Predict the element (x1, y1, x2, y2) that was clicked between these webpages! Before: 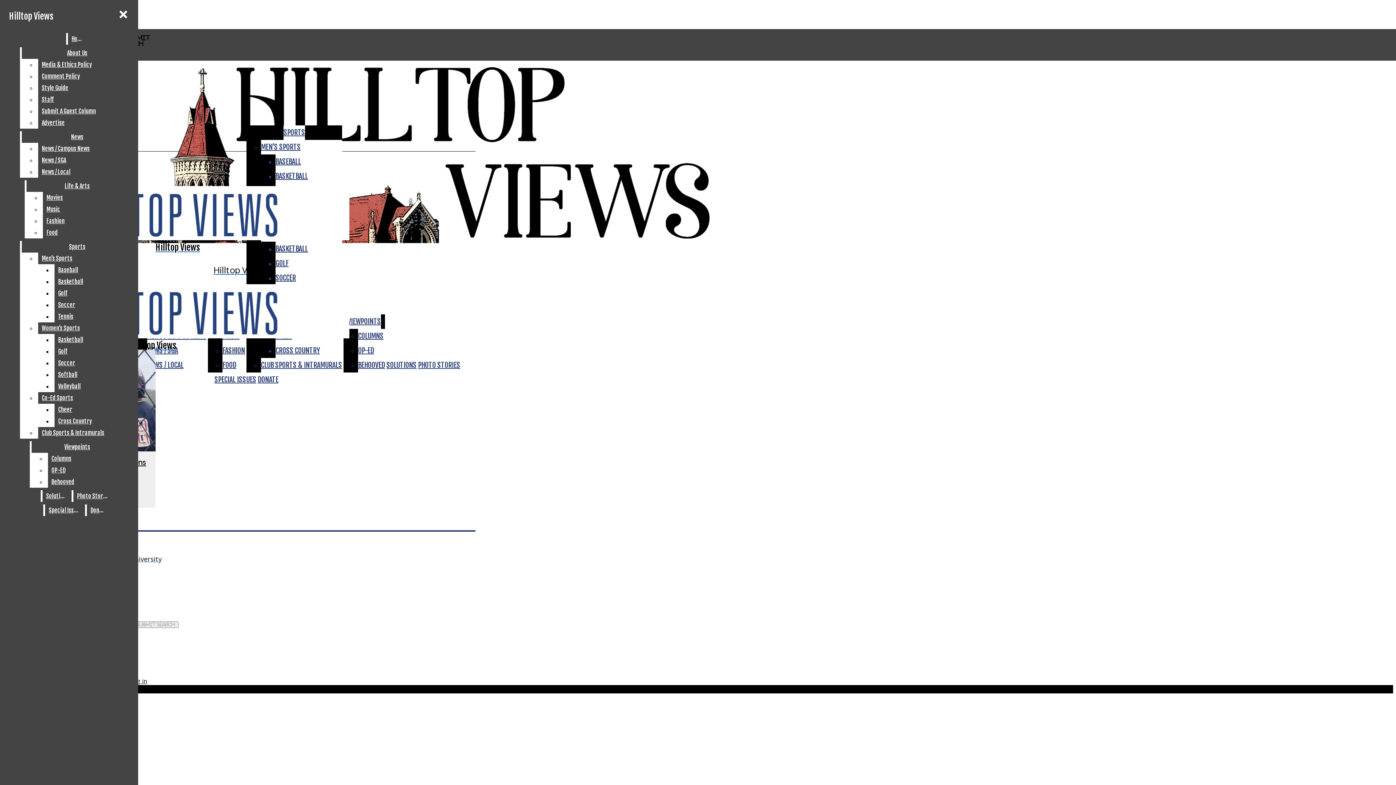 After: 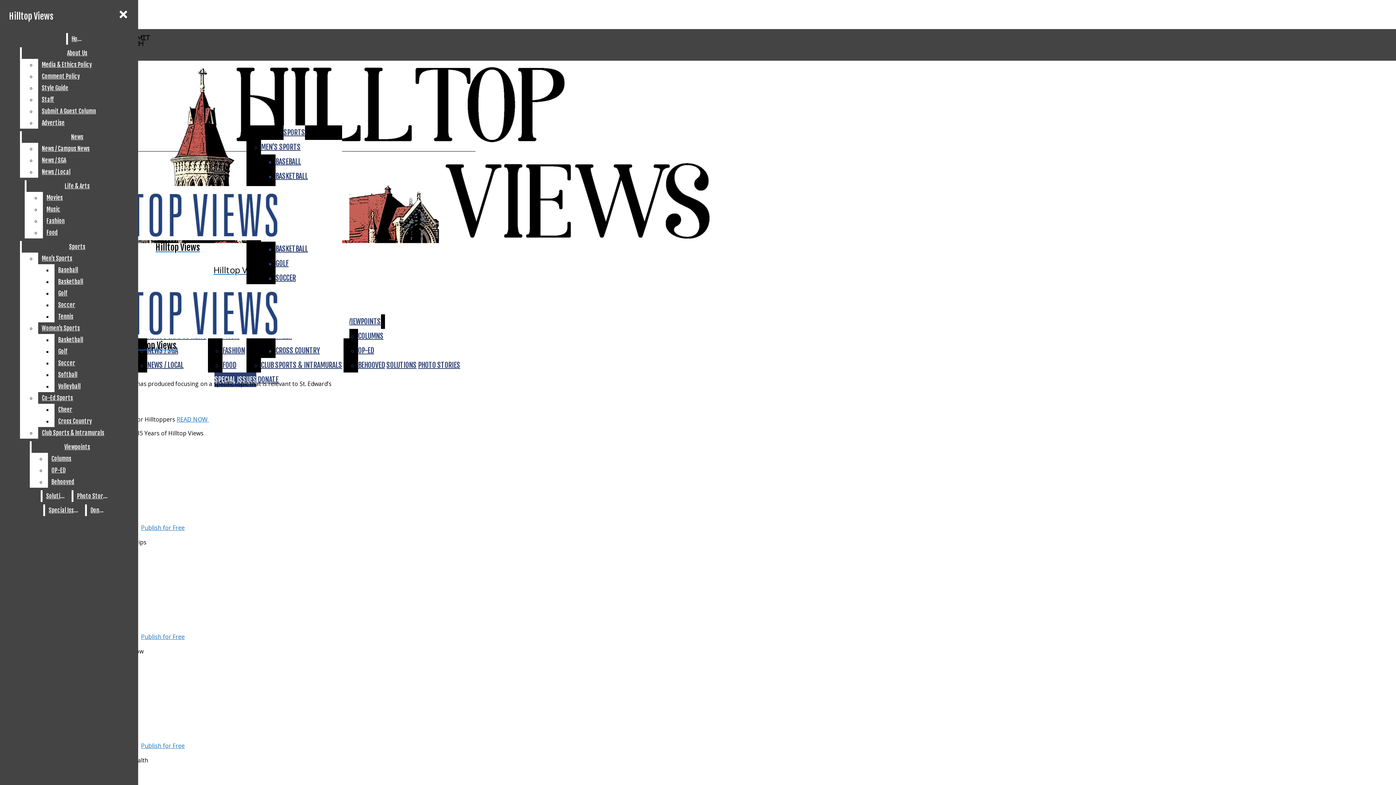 Action: label: SPECIAL ISSUES bbox: (214, 372, 256, 387)